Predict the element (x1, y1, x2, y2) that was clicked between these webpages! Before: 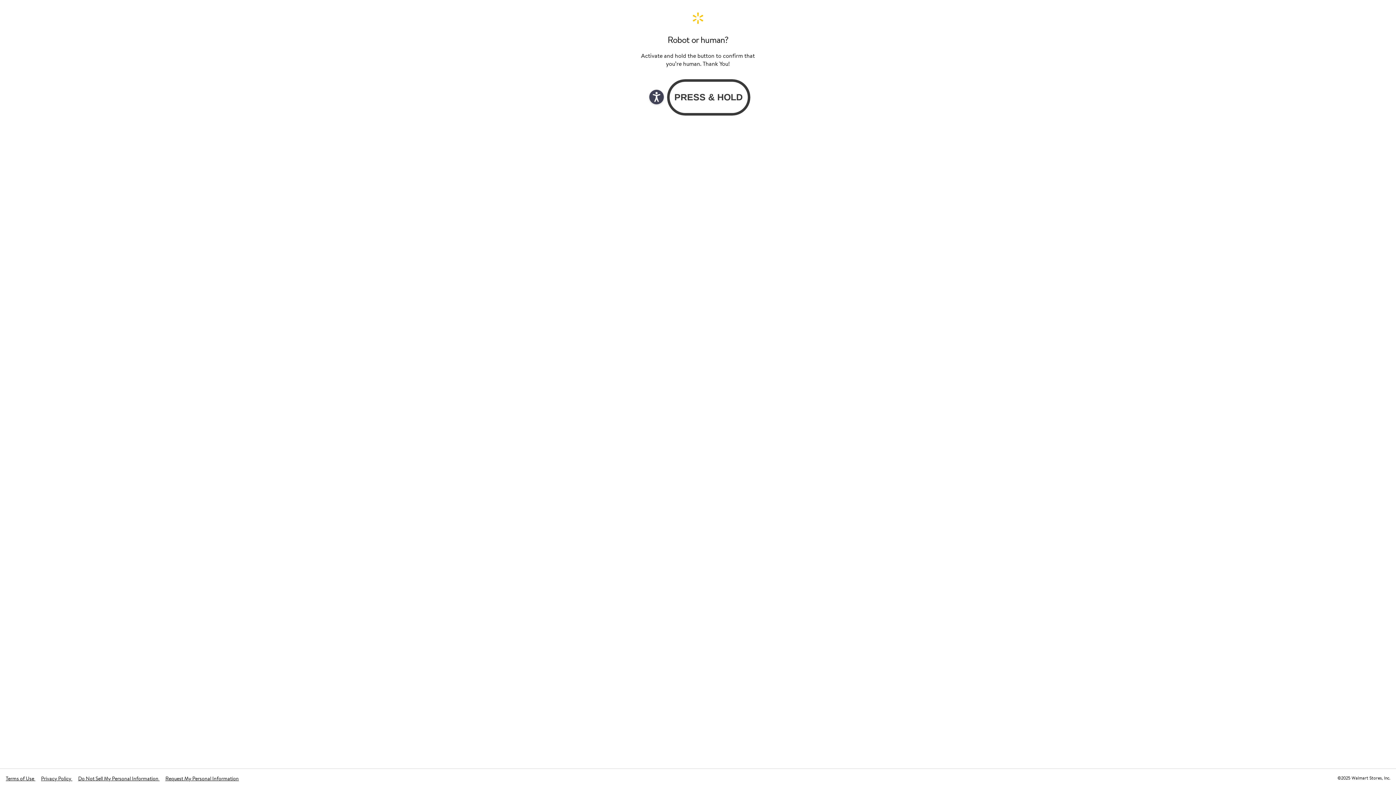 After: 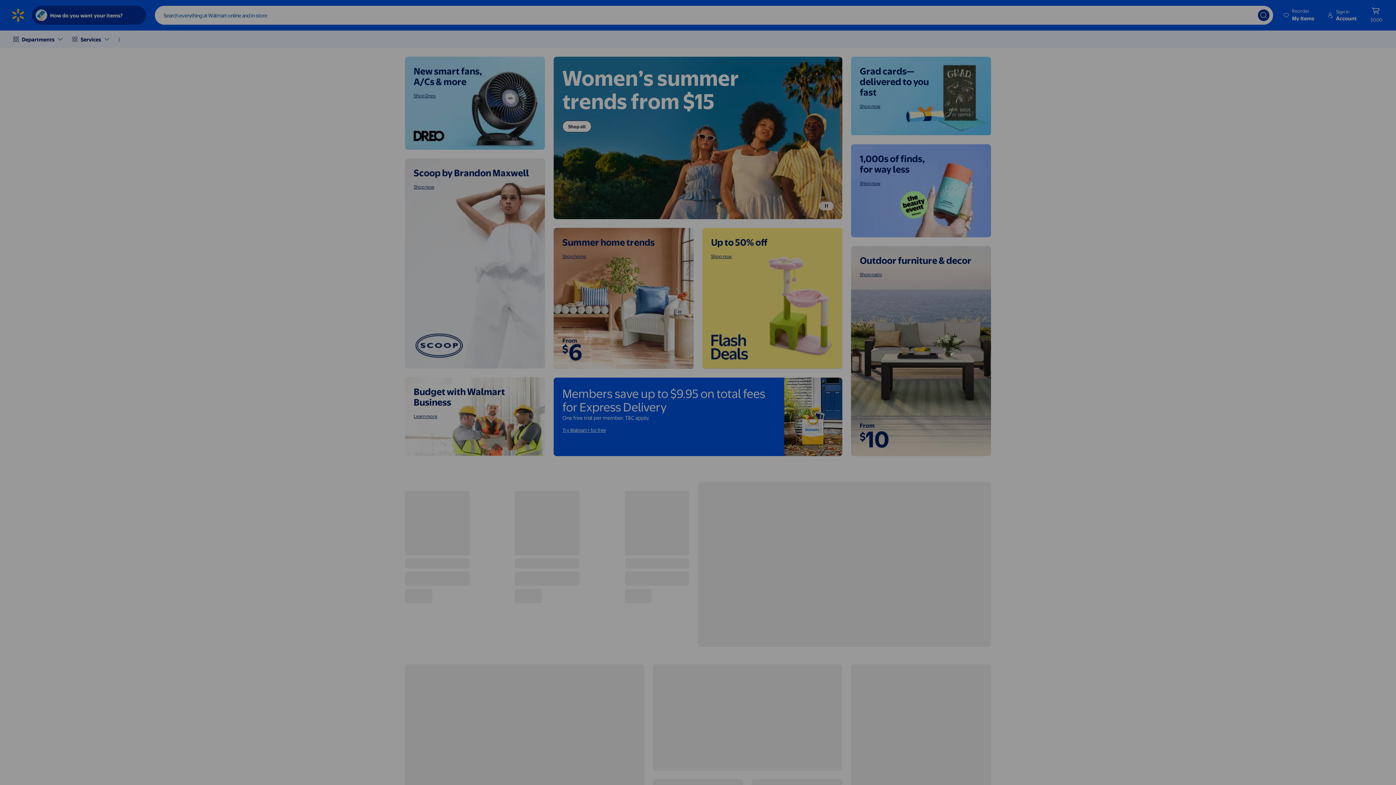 Action: label: Walmart. Save Money. Live Better. Home Page bbox: (640, 11, 756, 24)